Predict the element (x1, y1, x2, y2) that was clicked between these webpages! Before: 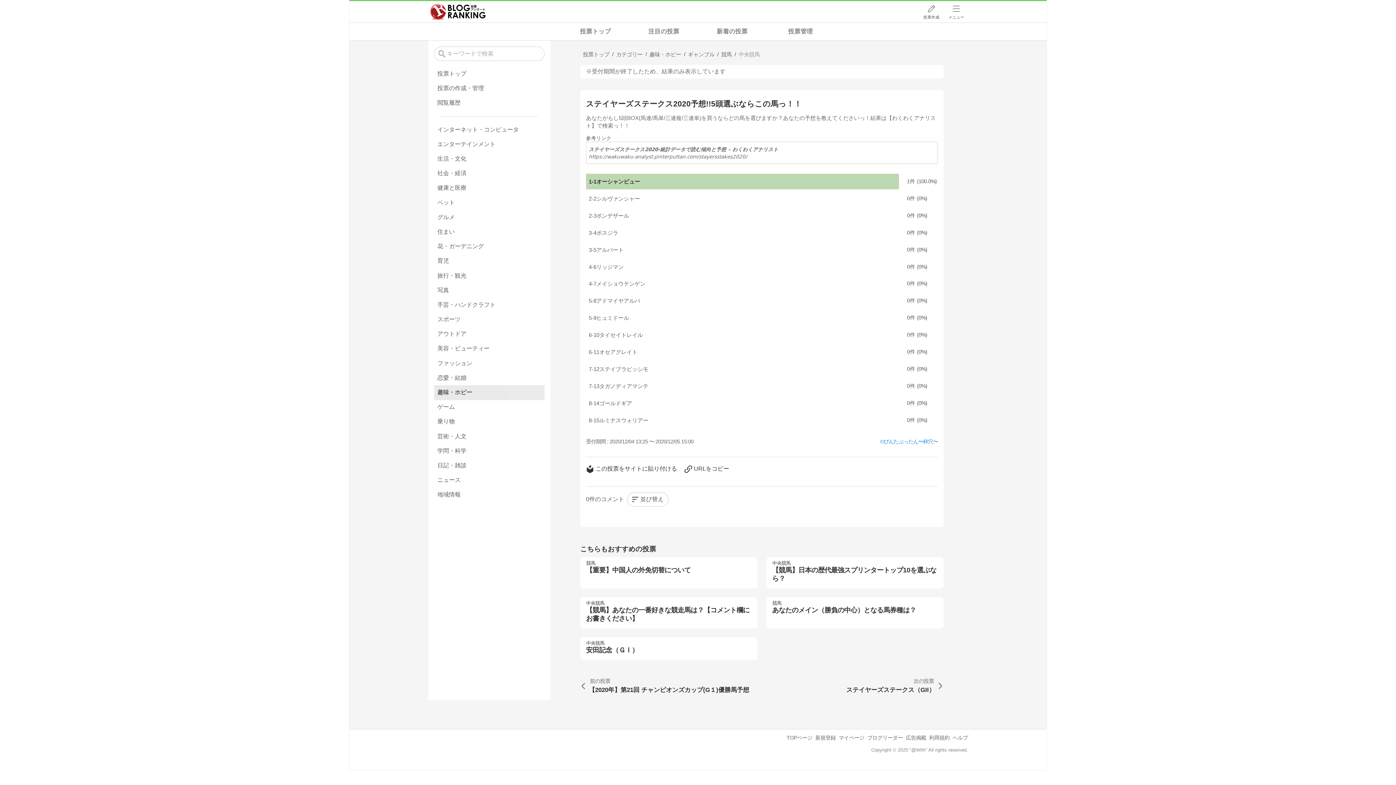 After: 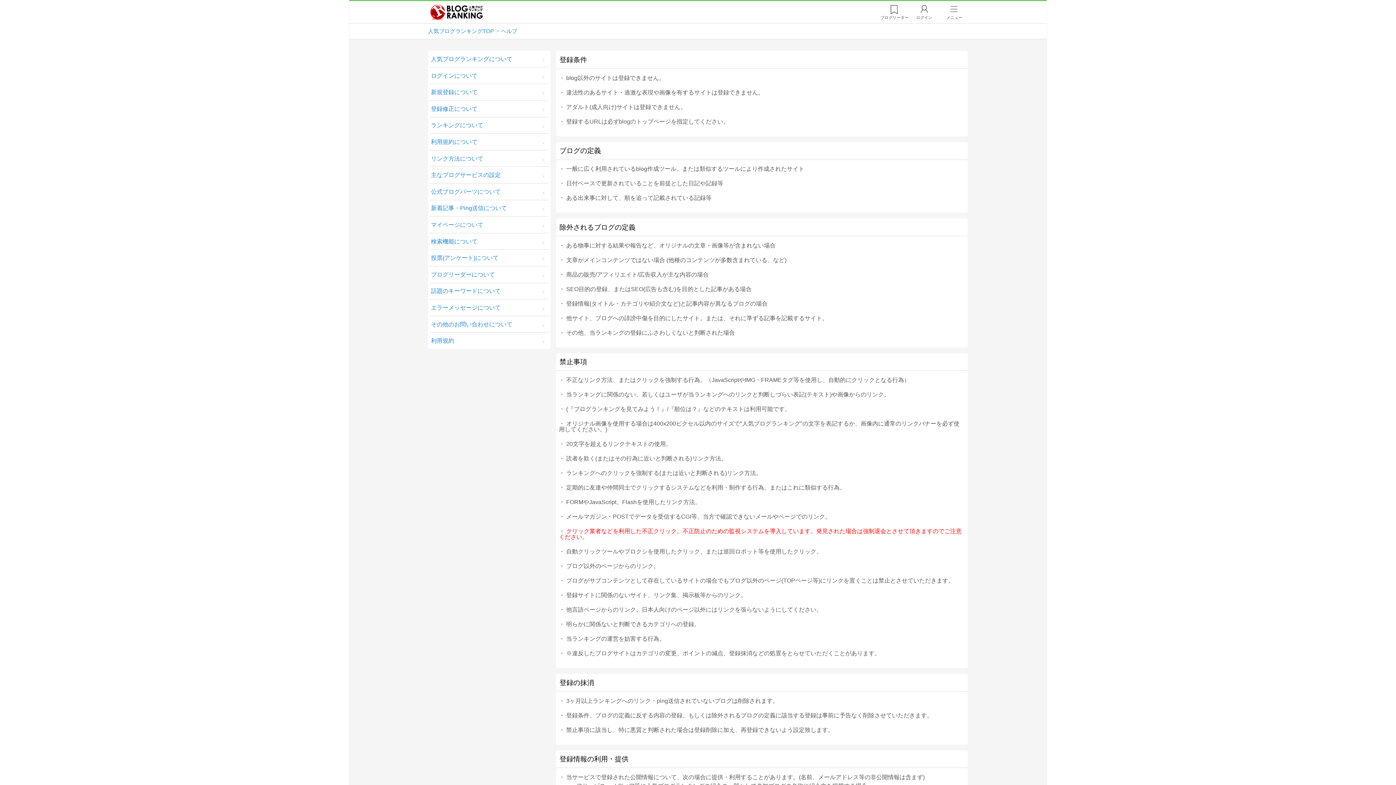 Action: label: 利用規約 bbox: (929, 735, 949, 741)